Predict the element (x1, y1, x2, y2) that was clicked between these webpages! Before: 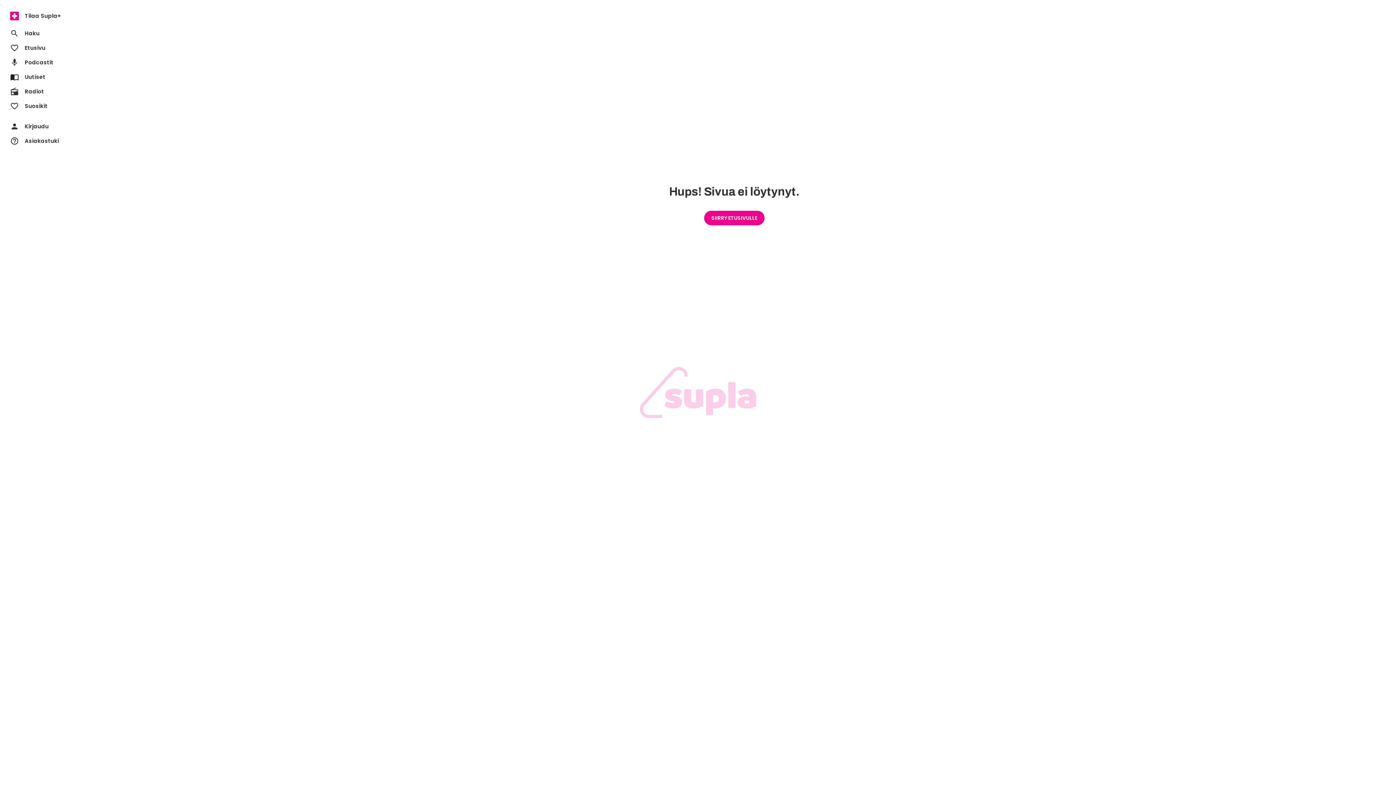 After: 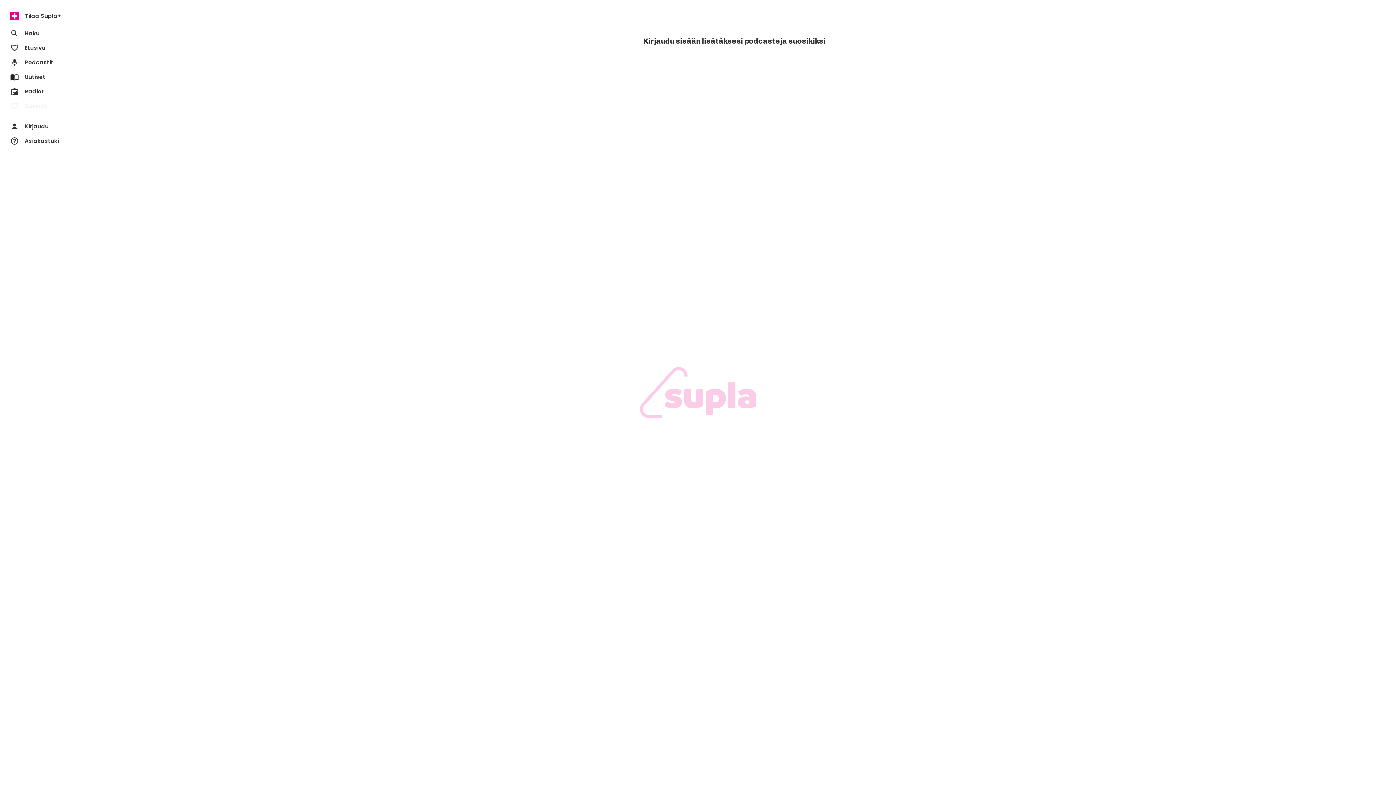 Action: bbox: (4, 98, 68, 113) label: favorite_border
Suosikit